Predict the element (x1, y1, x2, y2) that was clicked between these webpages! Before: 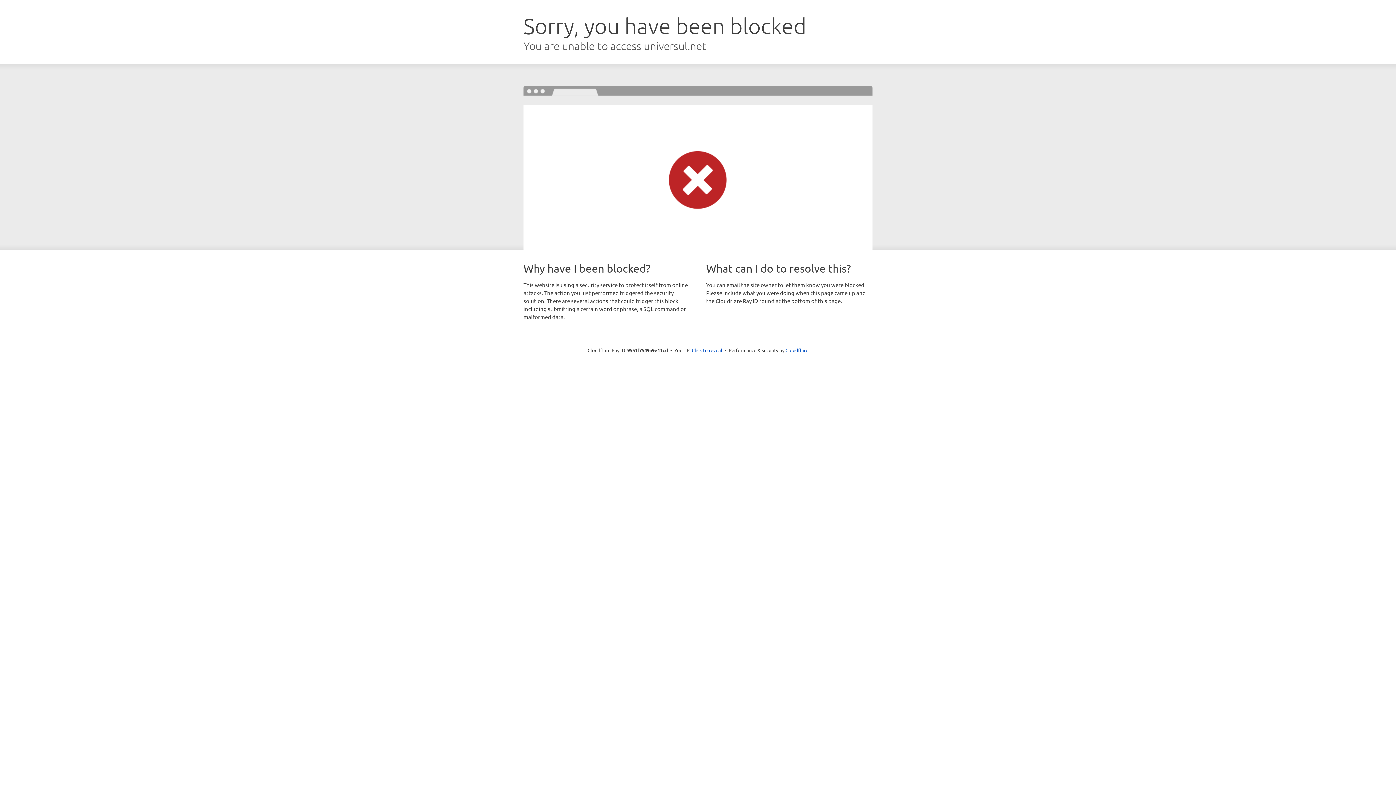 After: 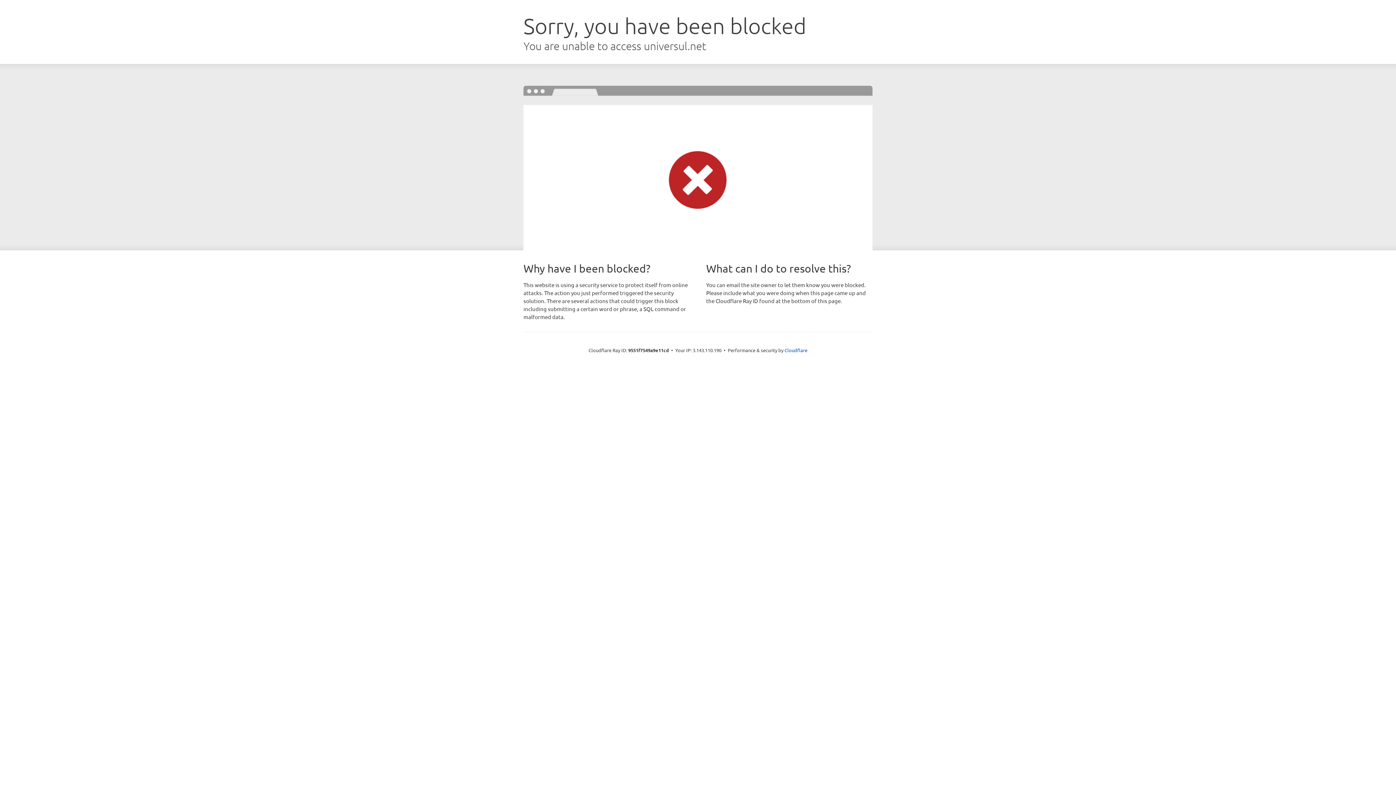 Action: bbox: (692, 346, 722, 353) label: Click to reveal